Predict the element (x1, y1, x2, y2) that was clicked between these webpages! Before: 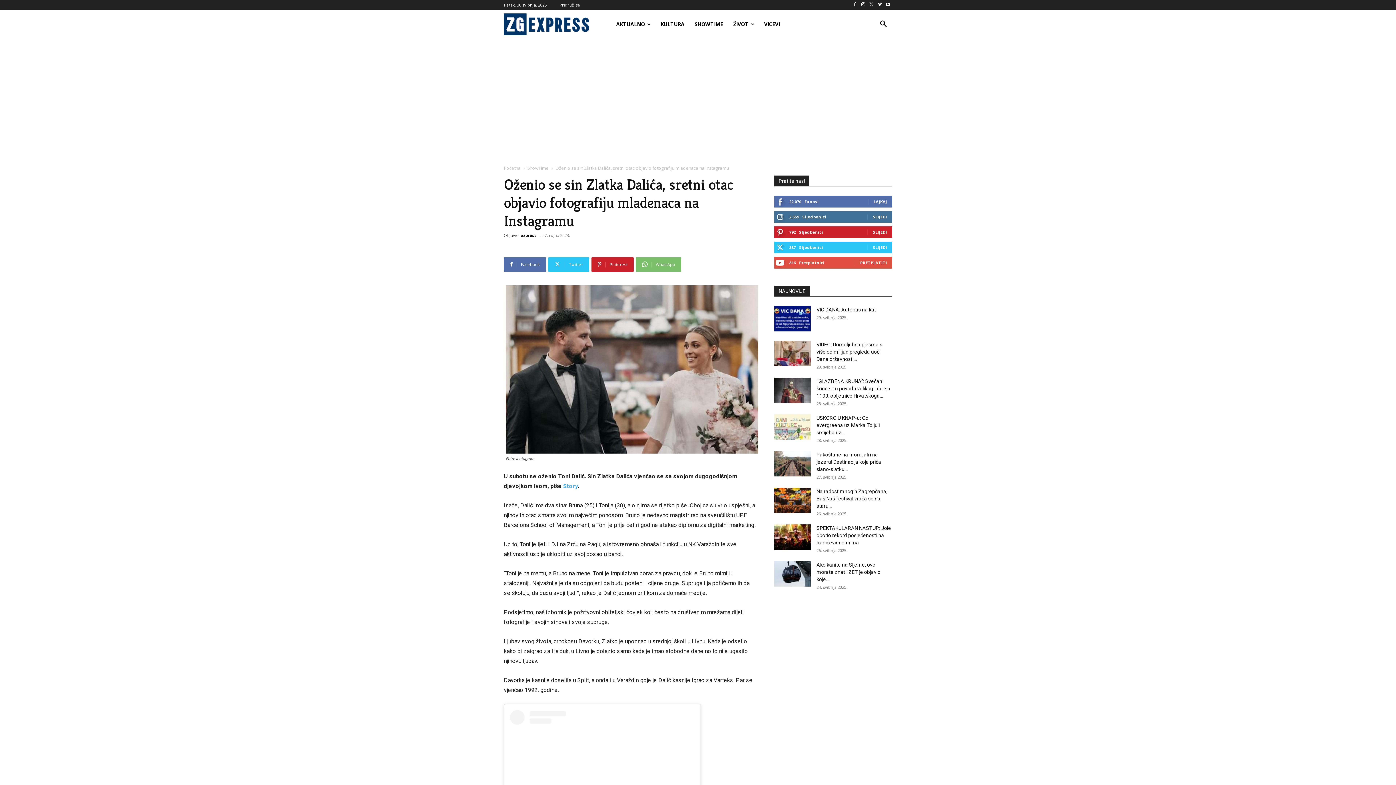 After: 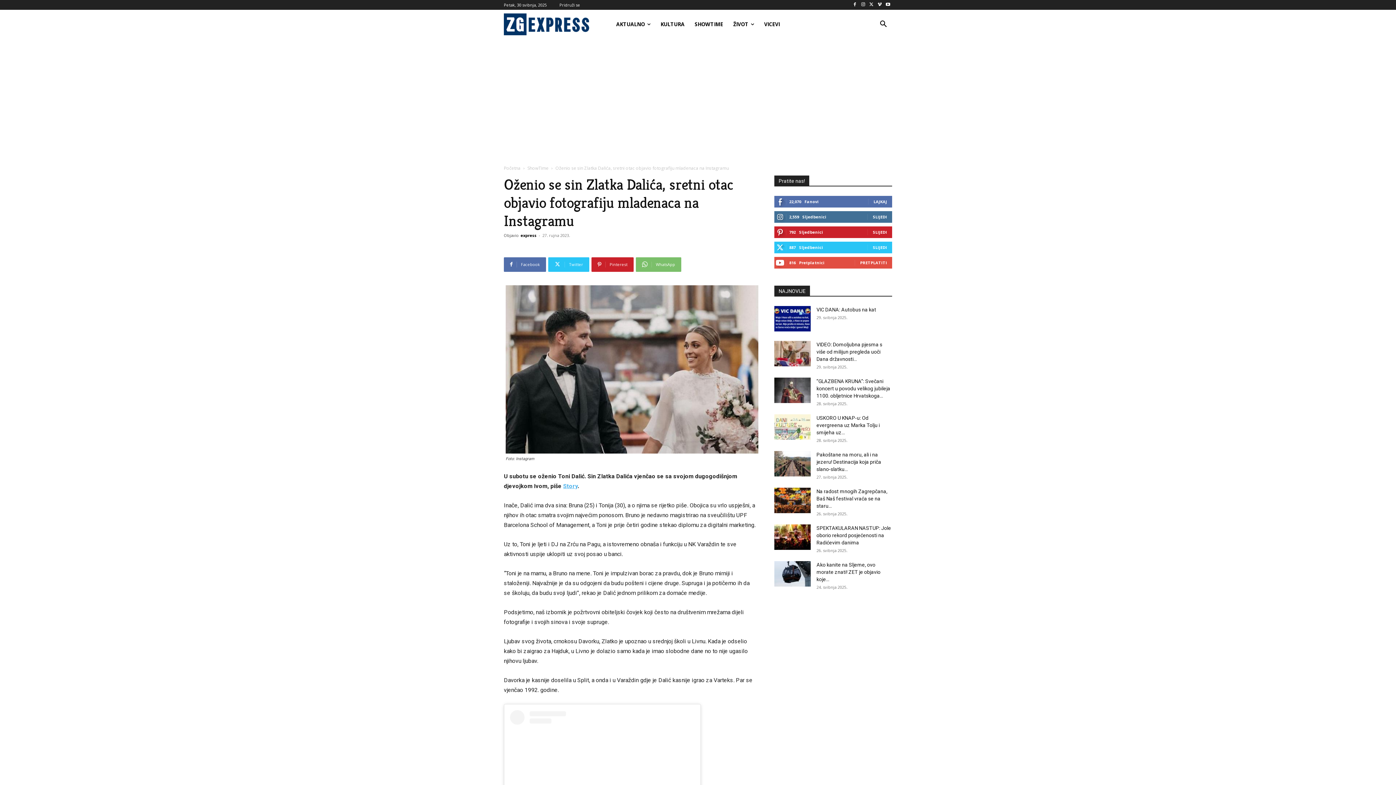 Action: label: Story bbox: (563, 482, 577, 489)